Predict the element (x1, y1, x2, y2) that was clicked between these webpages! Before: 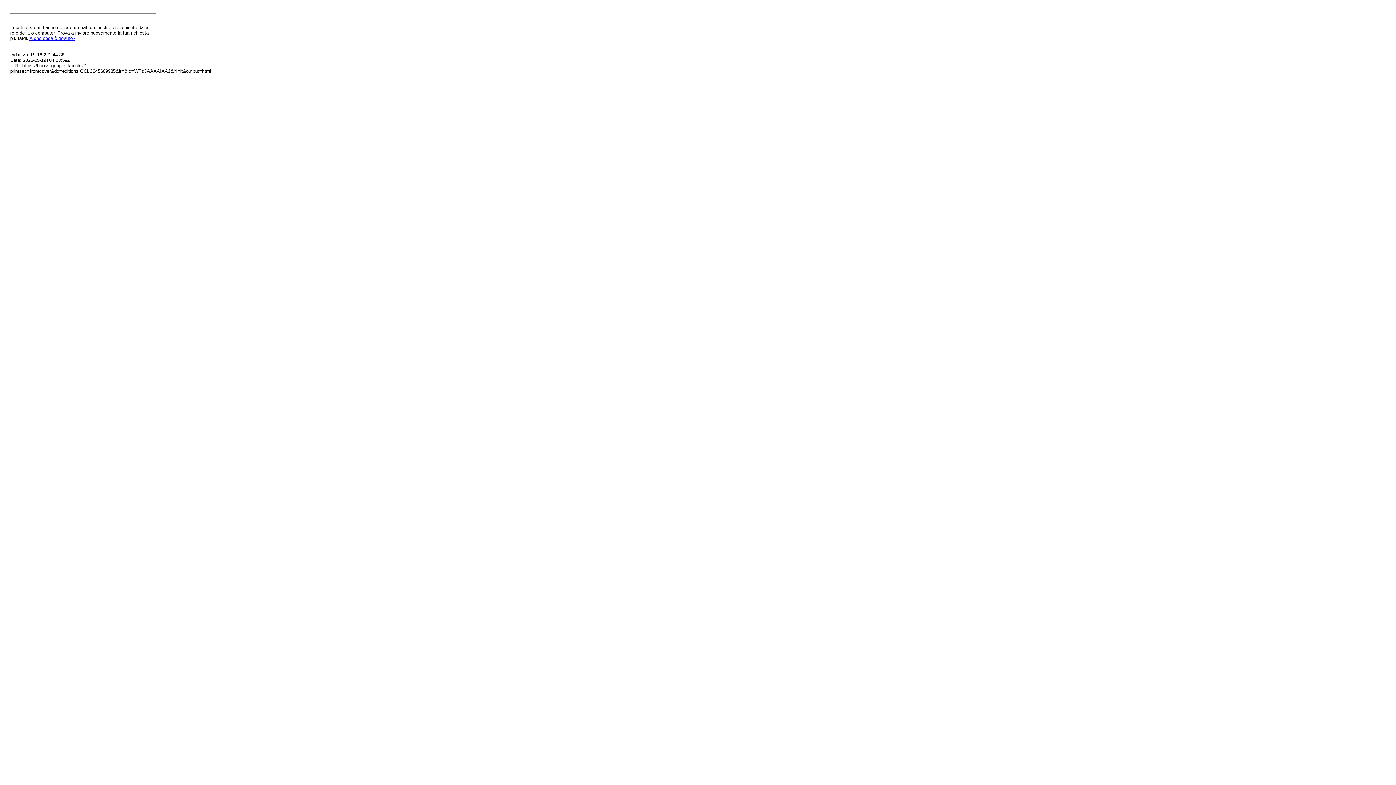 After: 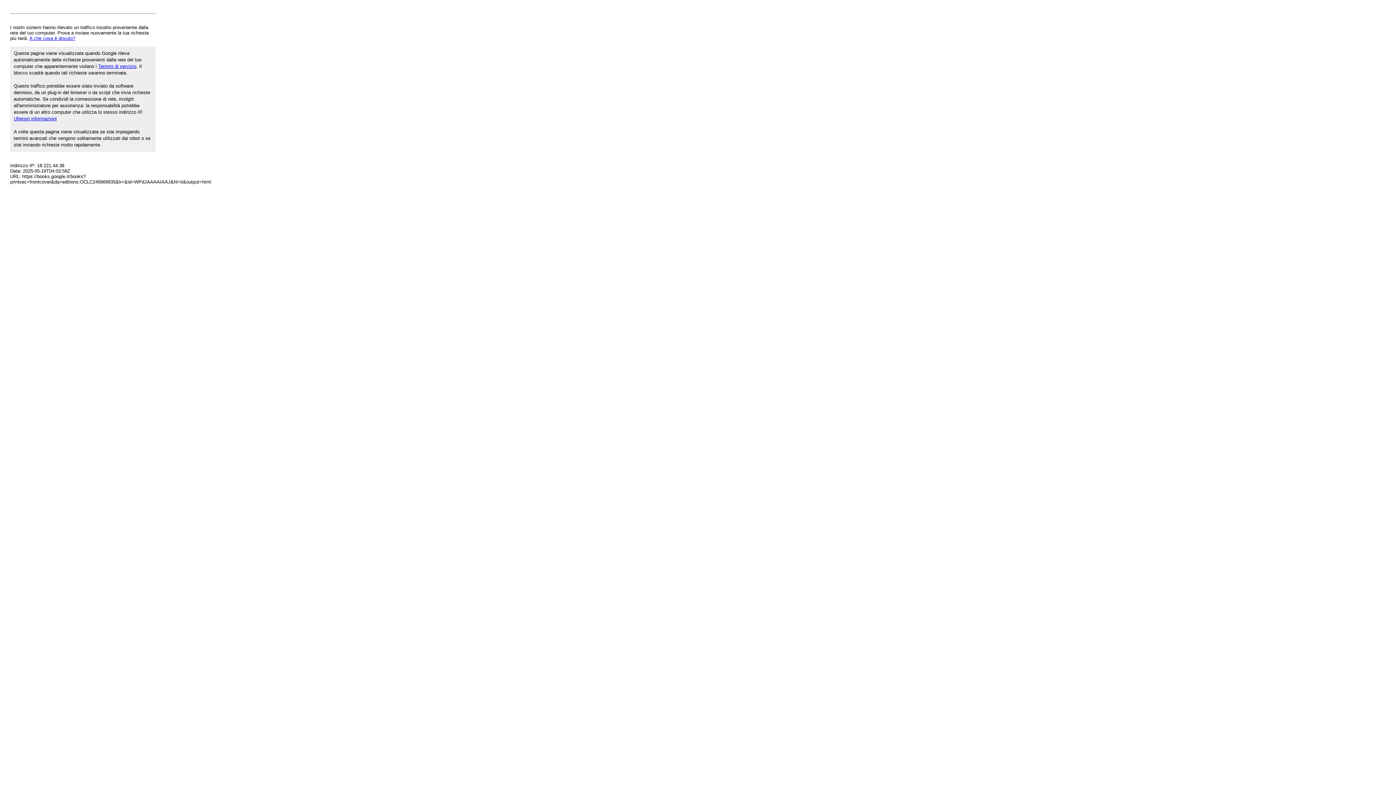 Action: label: A che cosa è dovuto? bbox: (29, 35, 75, 41)